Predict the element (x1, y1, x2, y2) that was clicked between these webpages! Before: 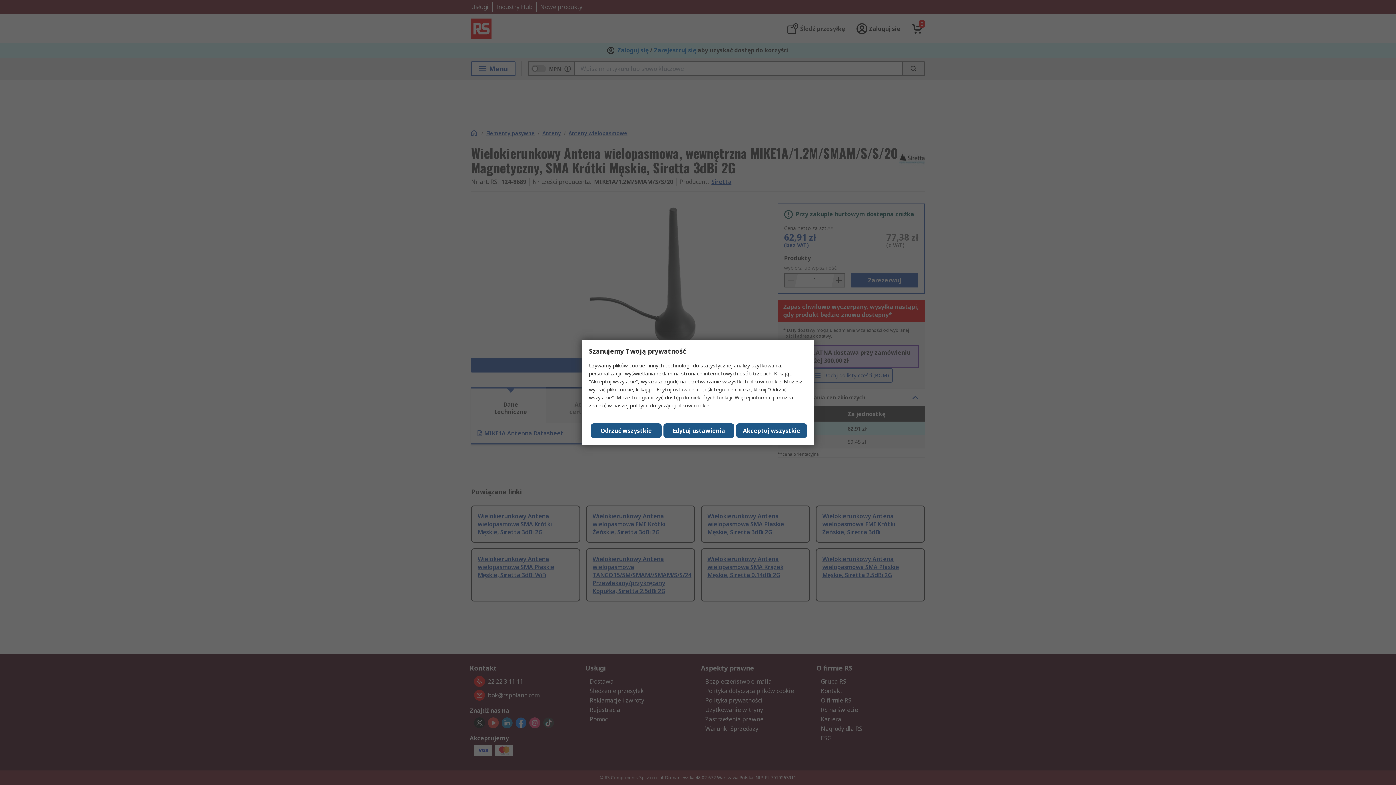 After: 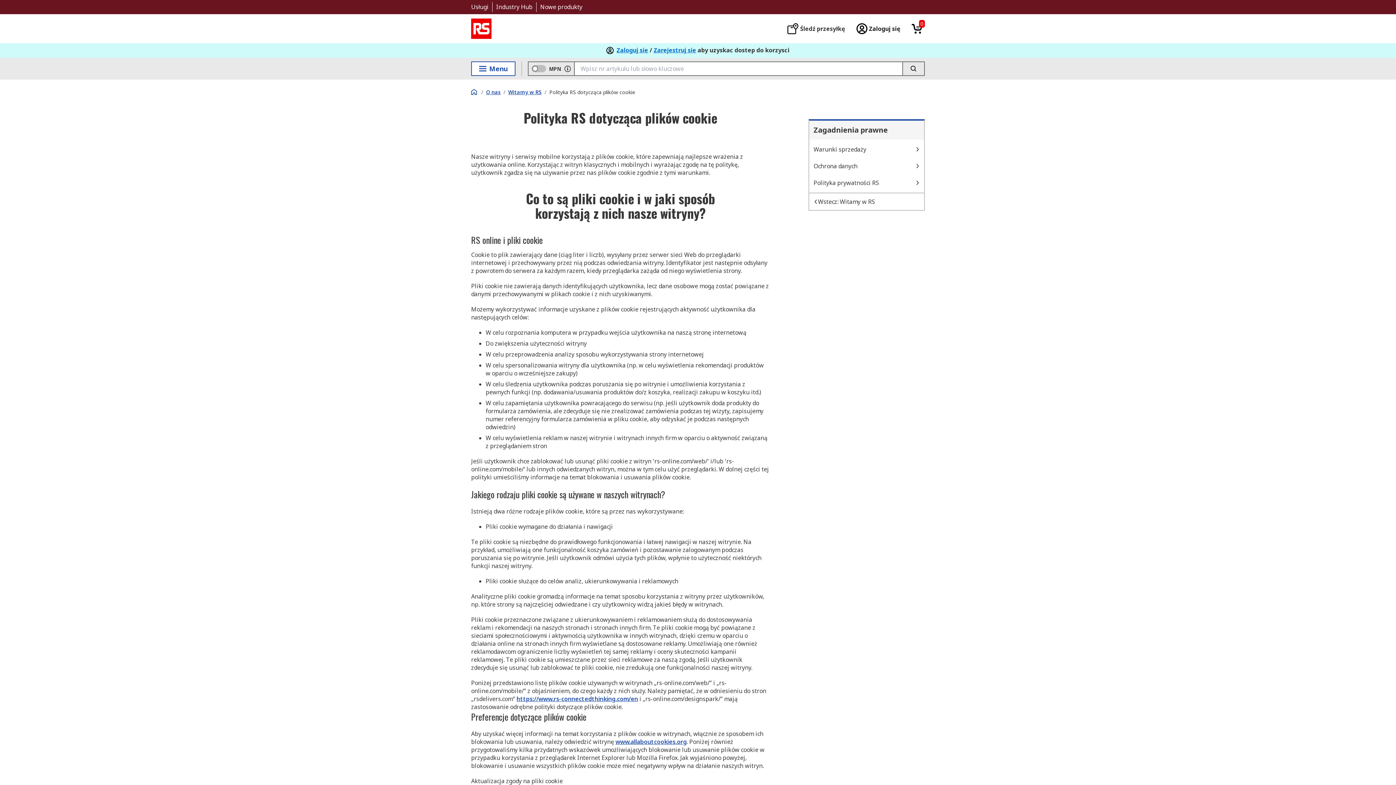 Action: bbox: (630, 402, 709, 409) label: polityce dotyczącej plików cookie